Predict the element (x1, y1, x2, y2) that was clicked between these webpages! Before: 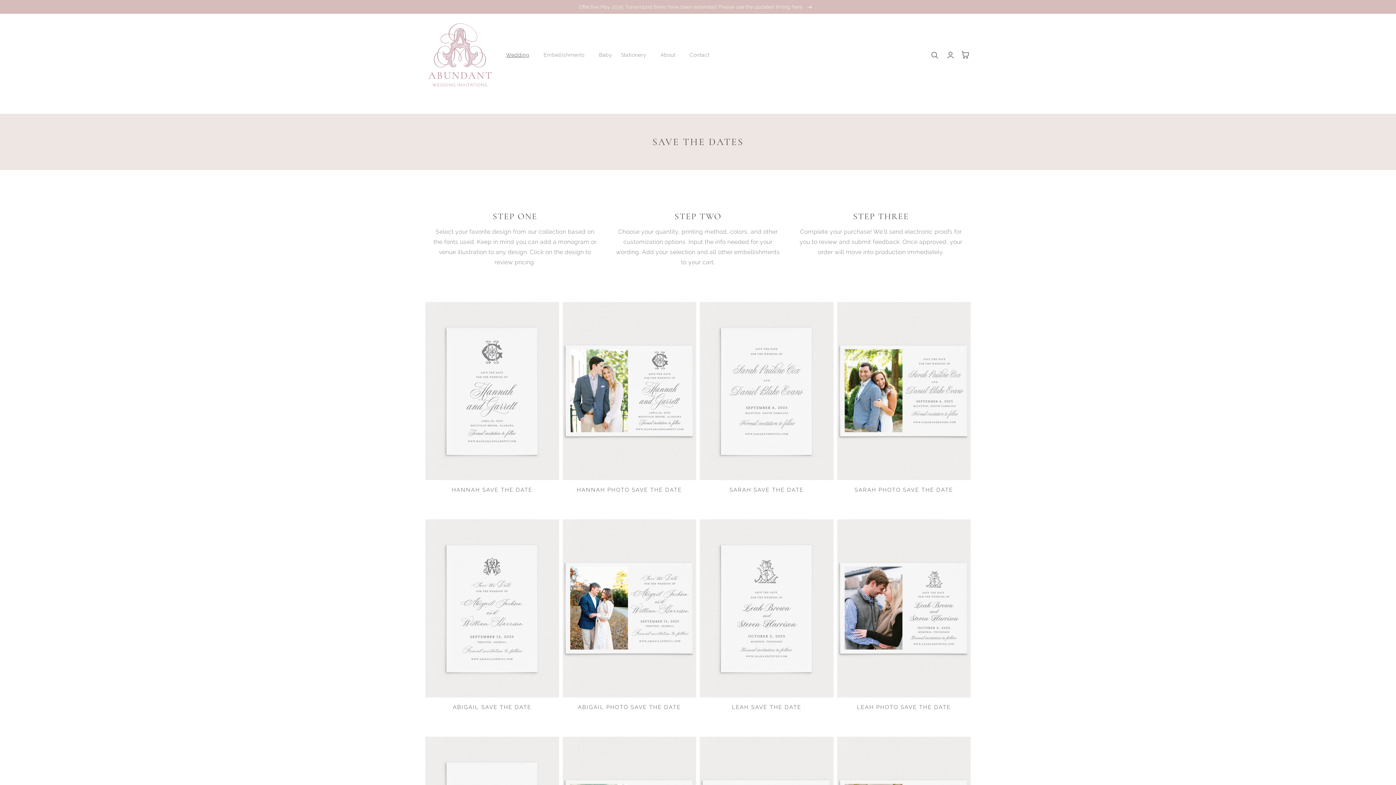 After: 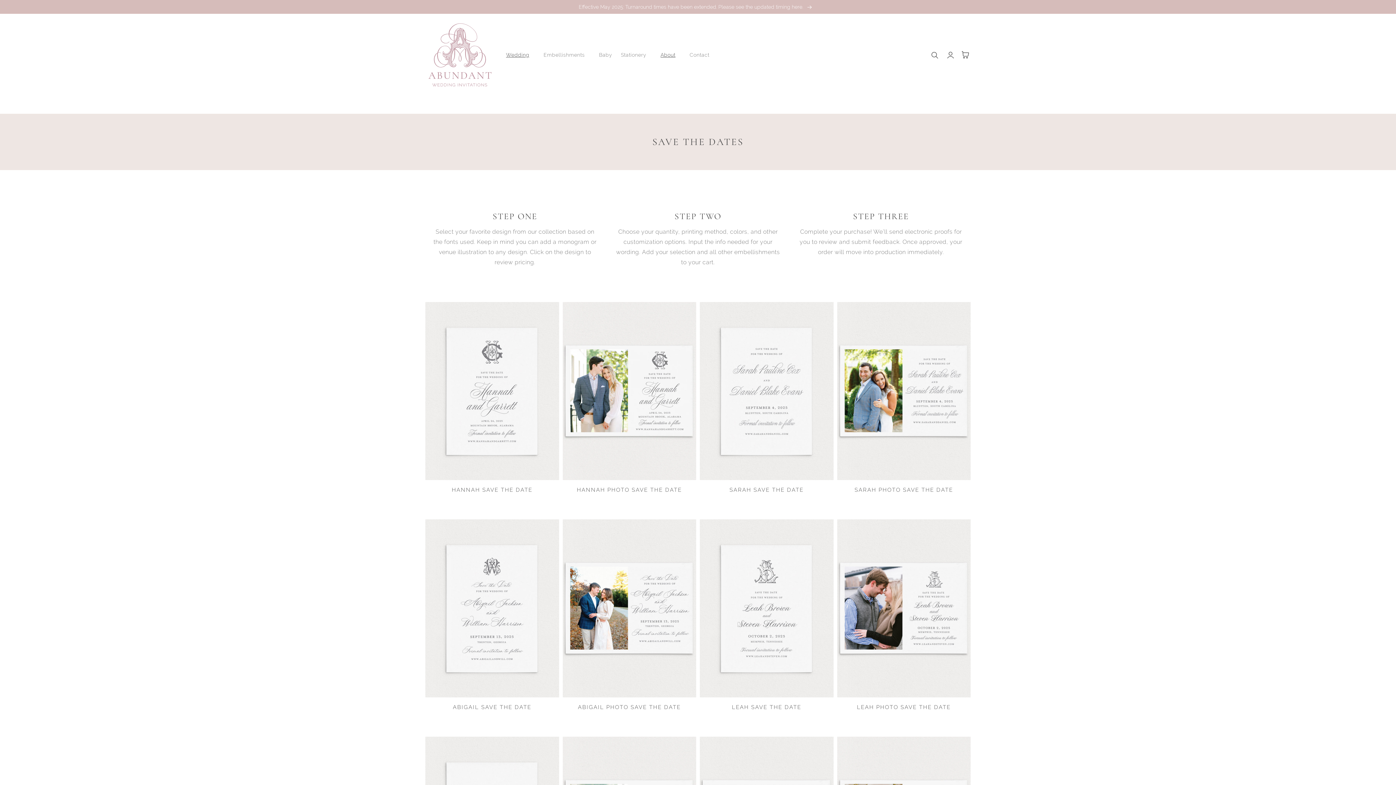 Action: bbox: (656, 47, 685, 62) label: About